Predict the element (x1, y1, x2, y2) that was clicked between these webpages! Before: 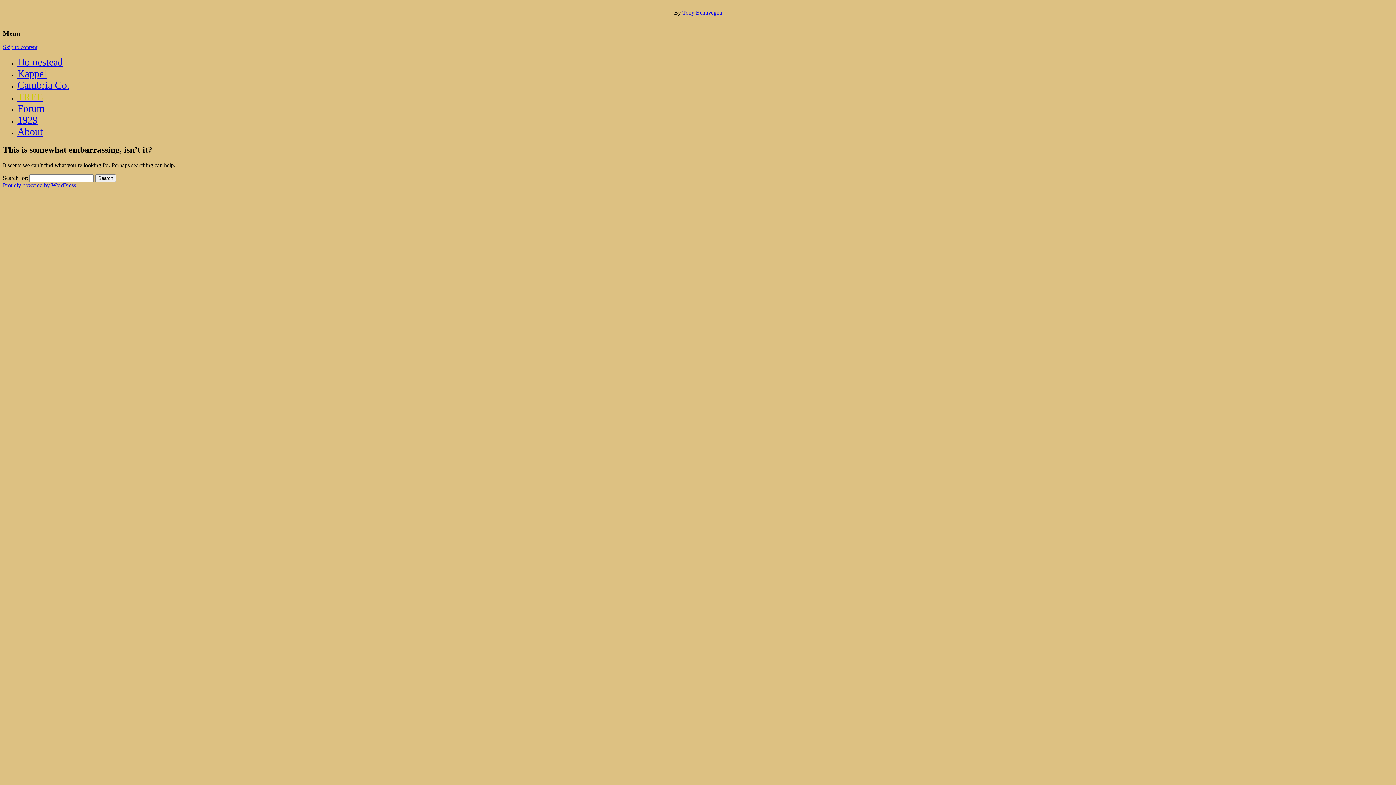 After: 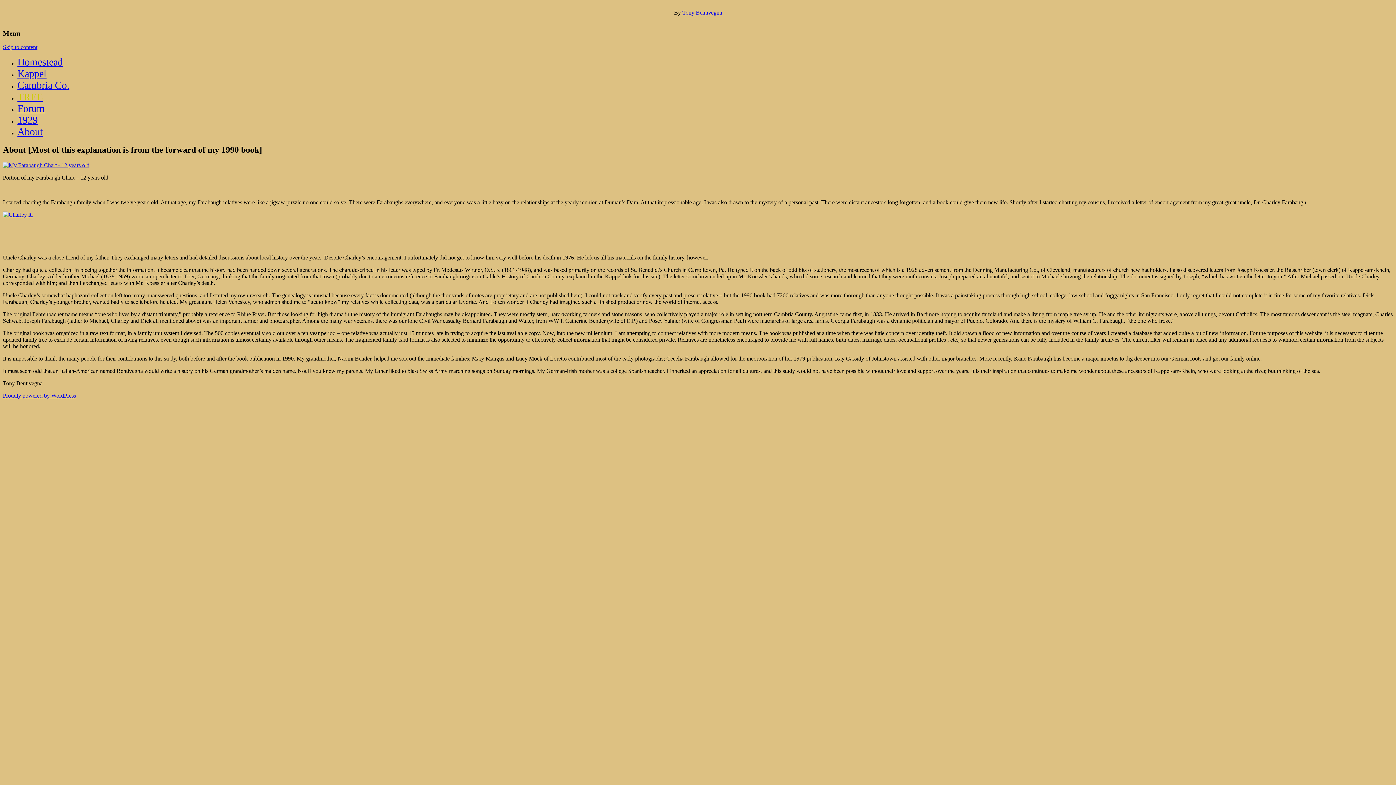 Action: bbox: (17, 130, 42, 136) label: About